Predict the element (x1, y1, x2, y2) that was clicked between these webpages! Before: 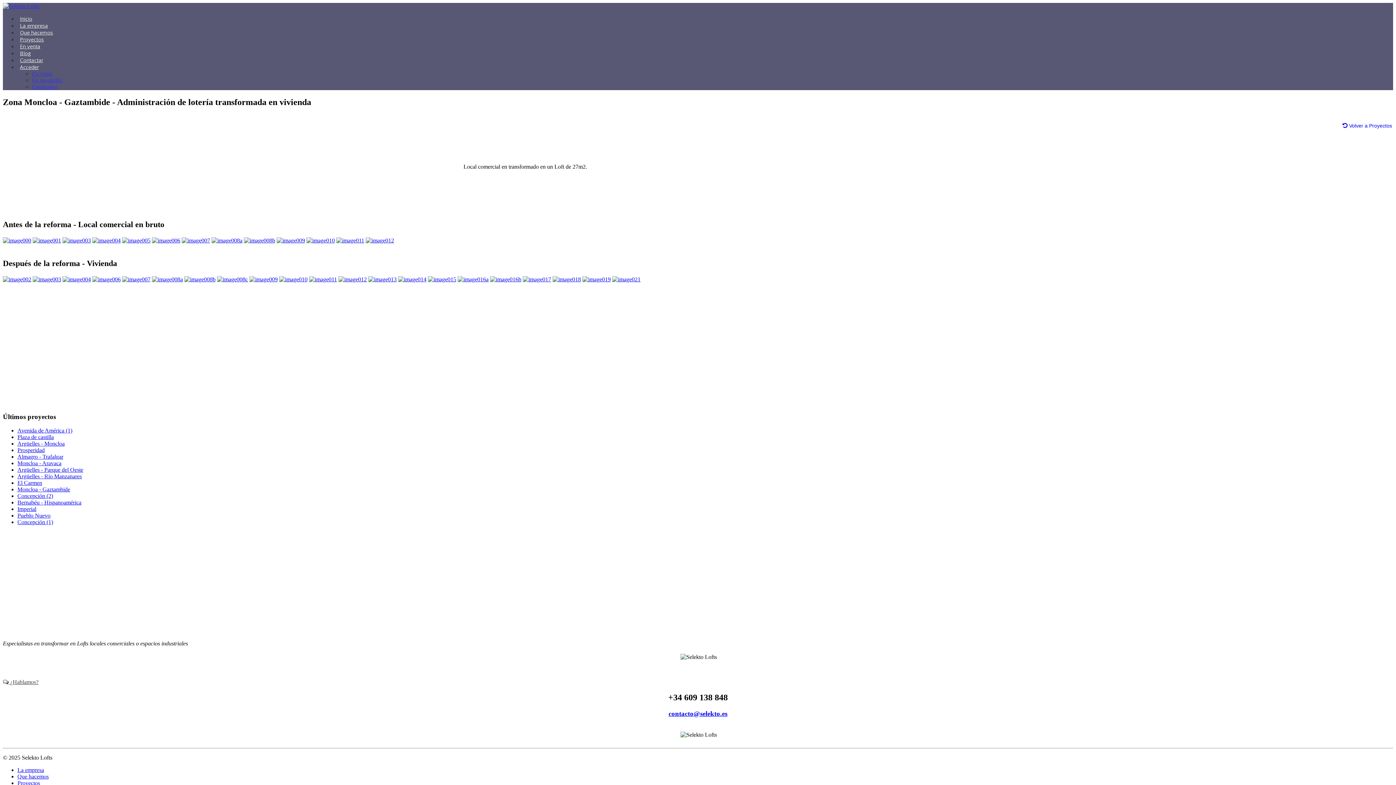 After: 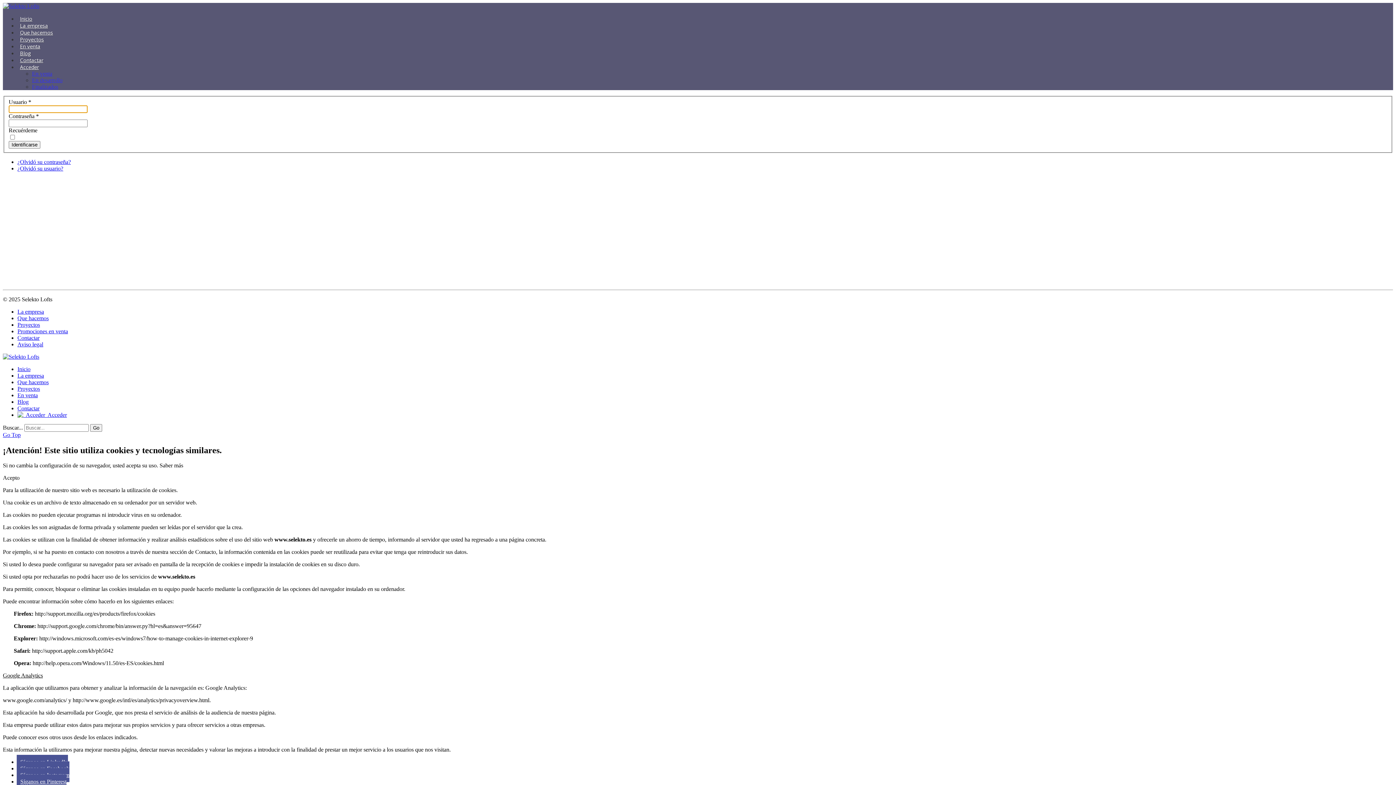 Action: bbox: (17, 56, 41, 77) label: Acceder